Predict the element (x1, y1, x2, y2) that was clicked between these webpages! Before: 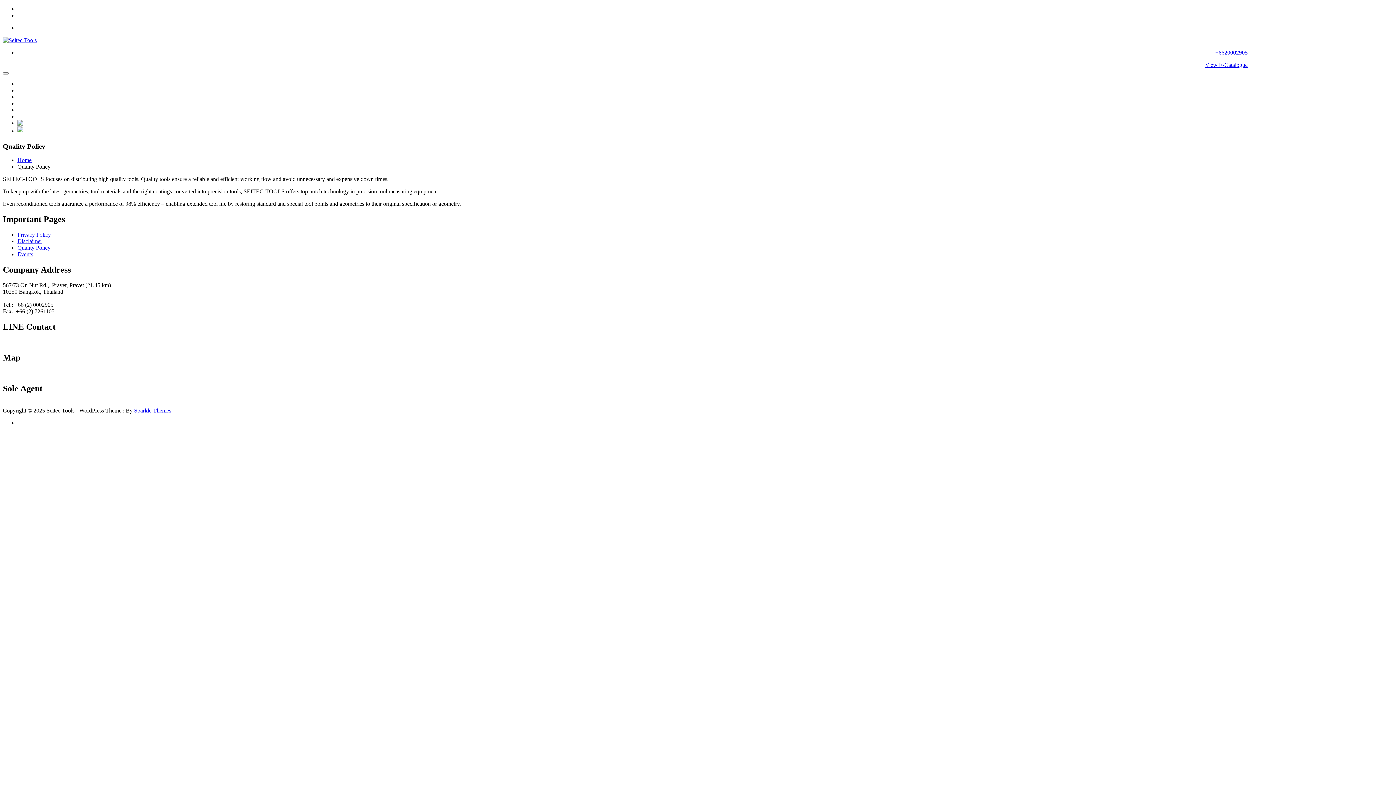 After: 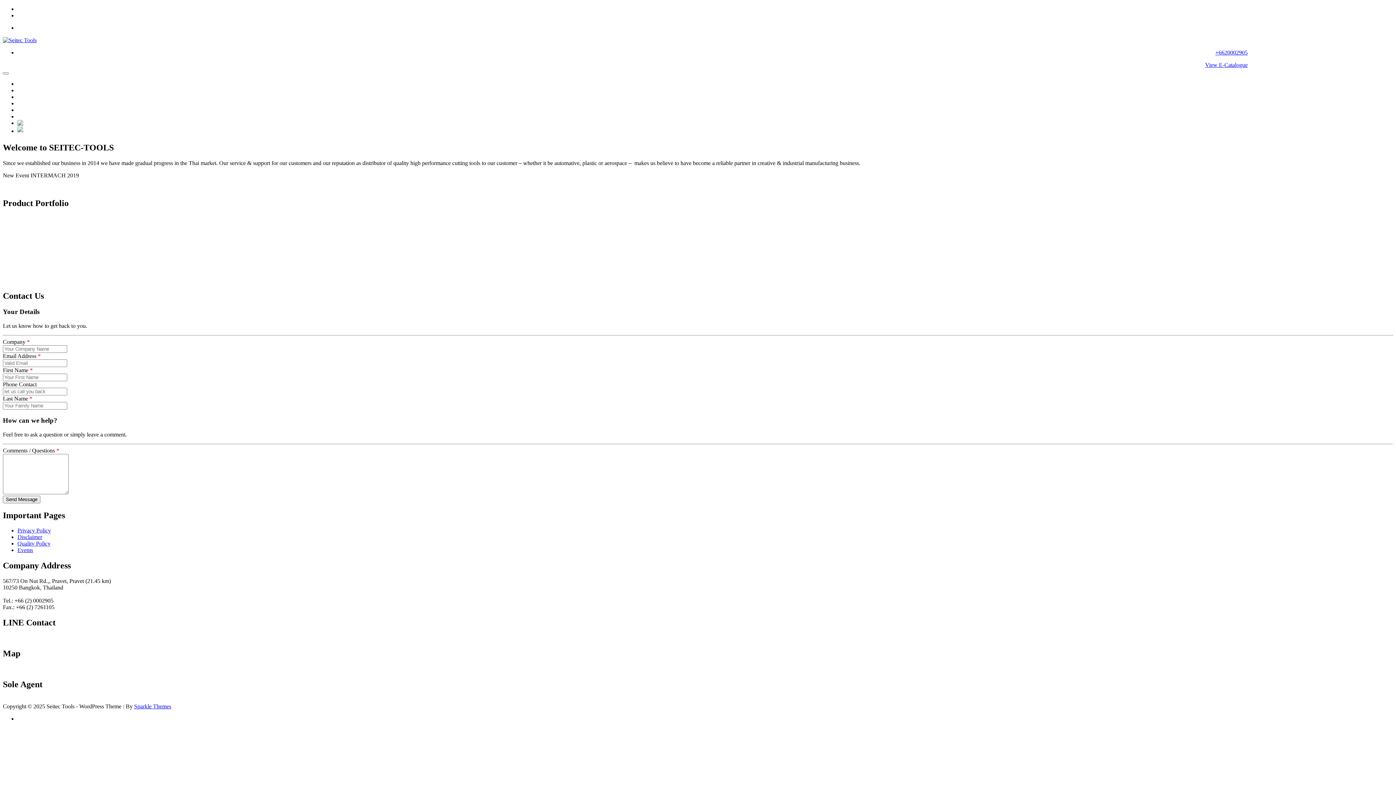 Action: label: Home bbox: (17, 157, 31, 163)